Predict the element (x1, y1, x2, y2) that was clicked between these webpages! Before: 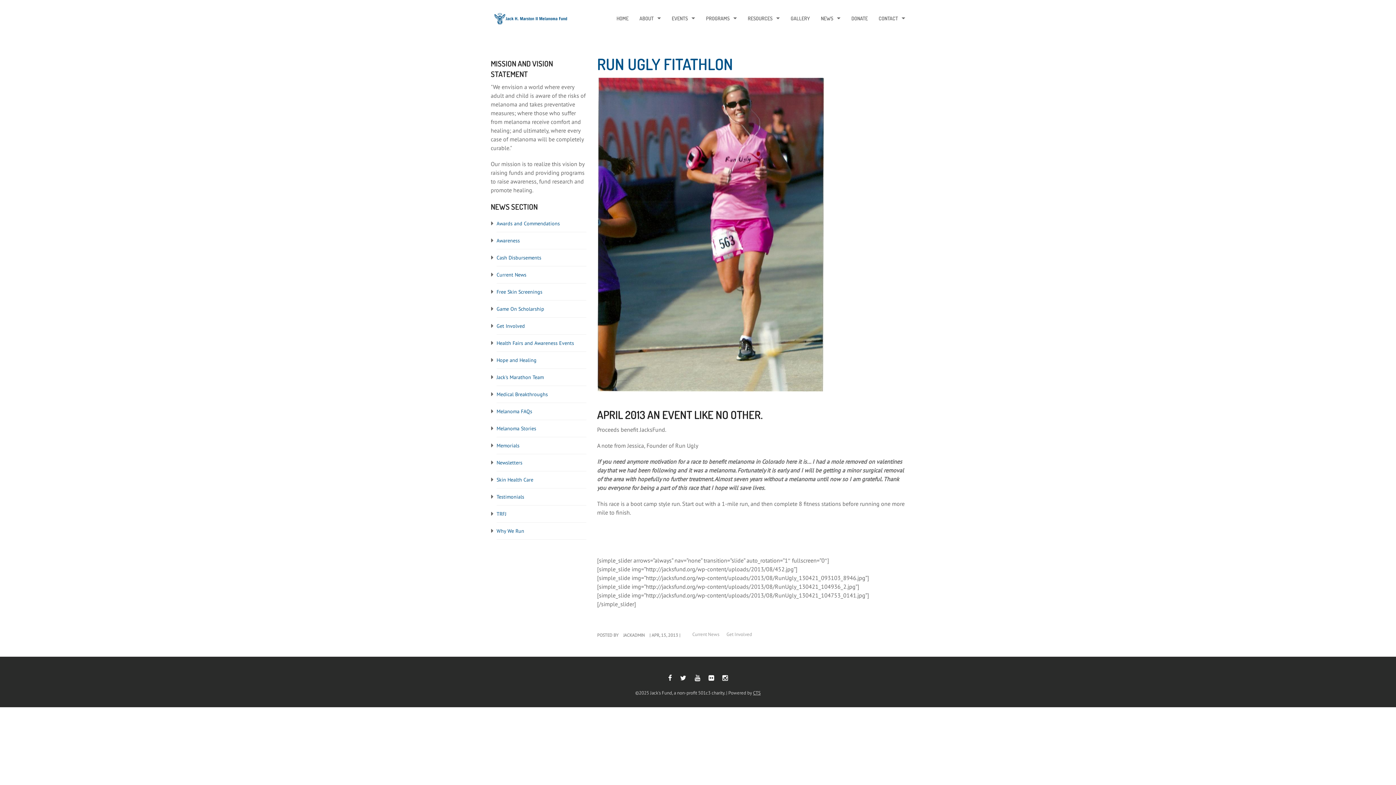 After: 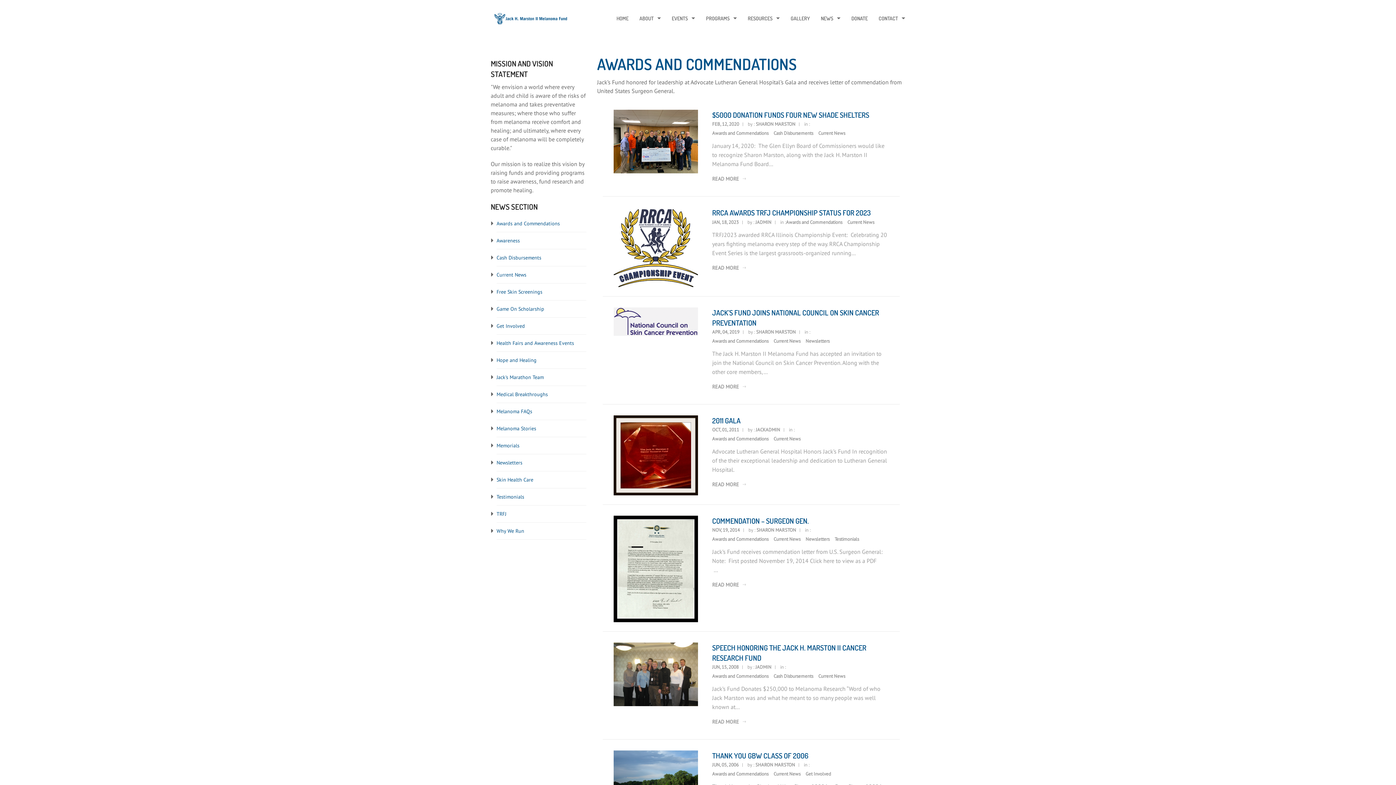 Action: label: Awards and Commendations bbox: (496, 220, 560, 226)